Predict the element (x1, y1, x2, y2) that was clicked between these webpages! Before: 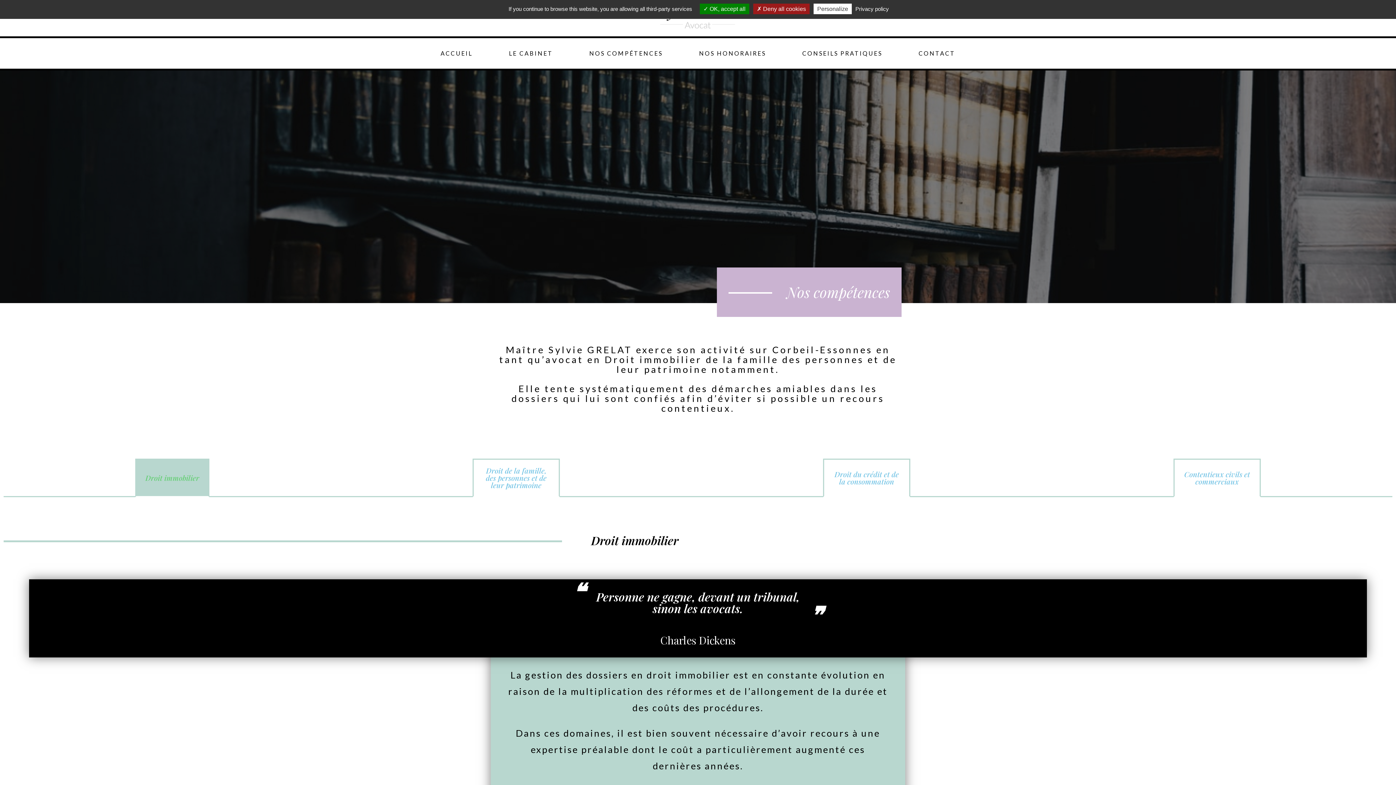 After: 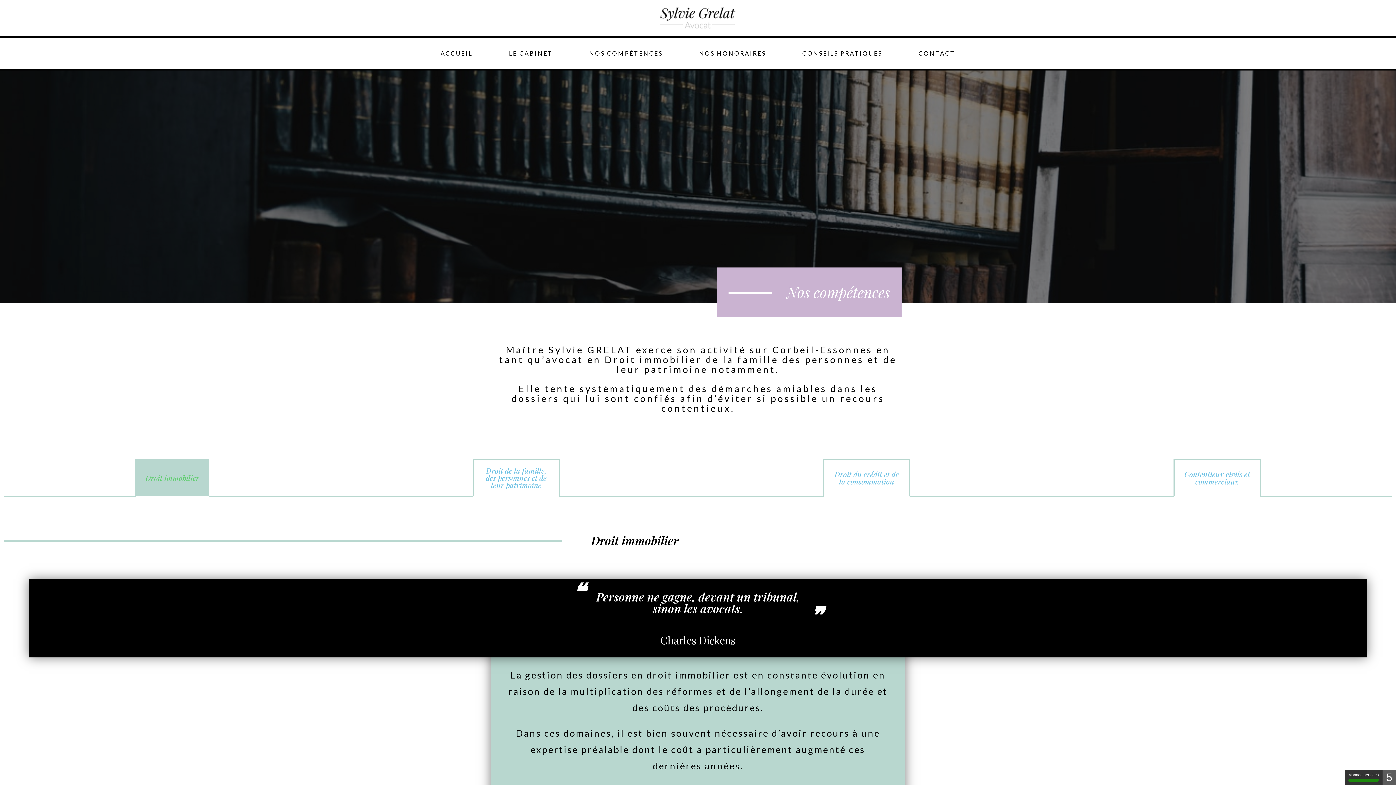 Action: bbox: (583, 46, 668, 59) label: NOS COMPÉTENCES